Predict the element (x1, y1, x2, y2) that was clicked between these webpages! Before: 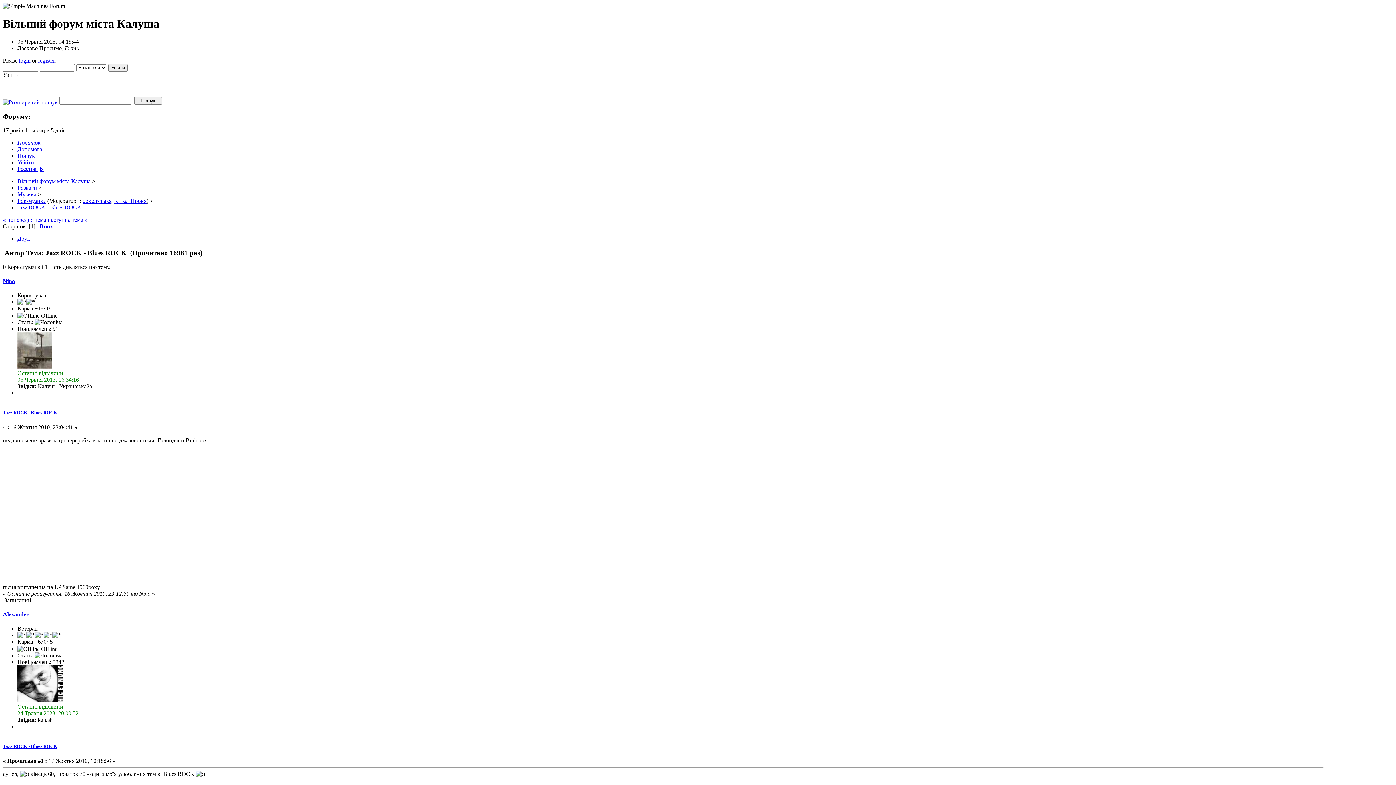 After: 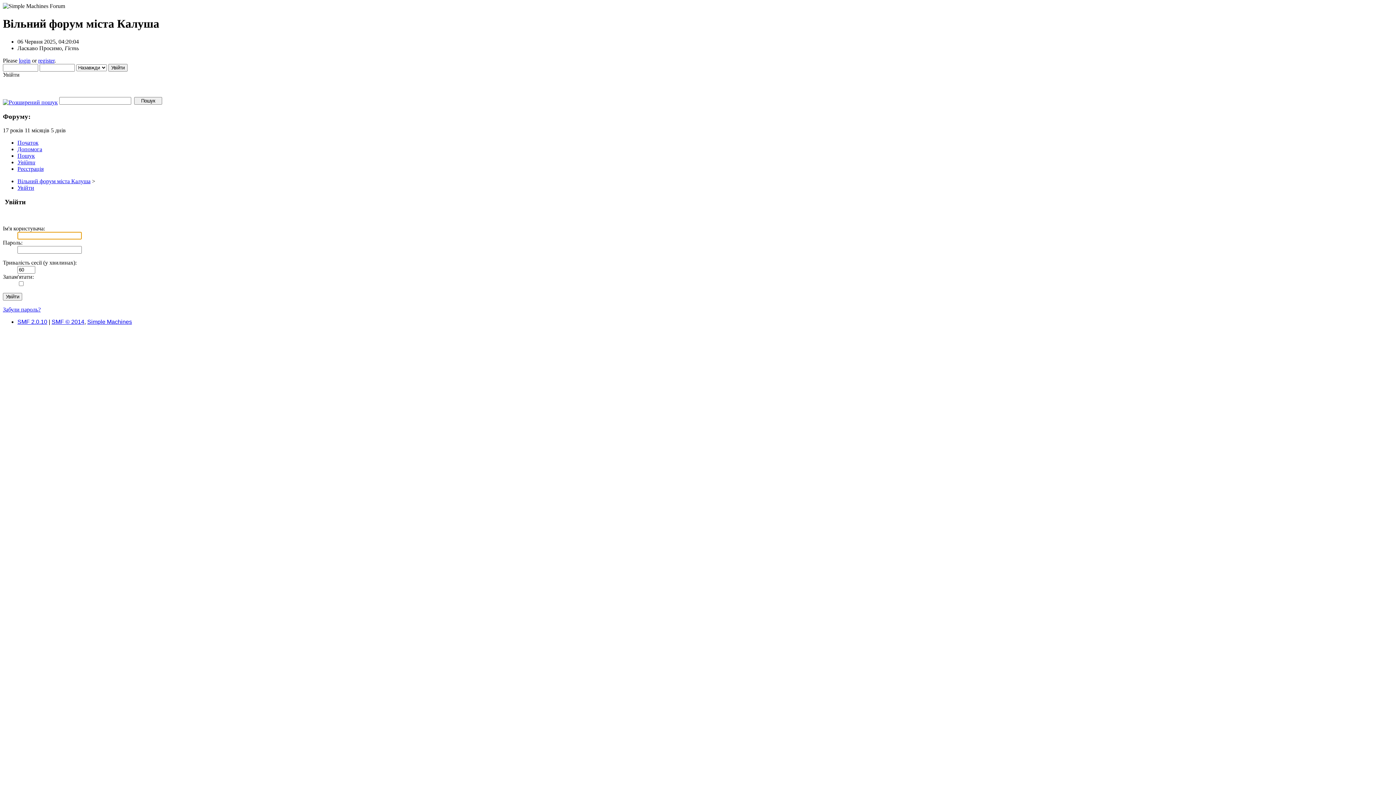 Action: label: Увійти bbox: (17, 159, 34, 165)